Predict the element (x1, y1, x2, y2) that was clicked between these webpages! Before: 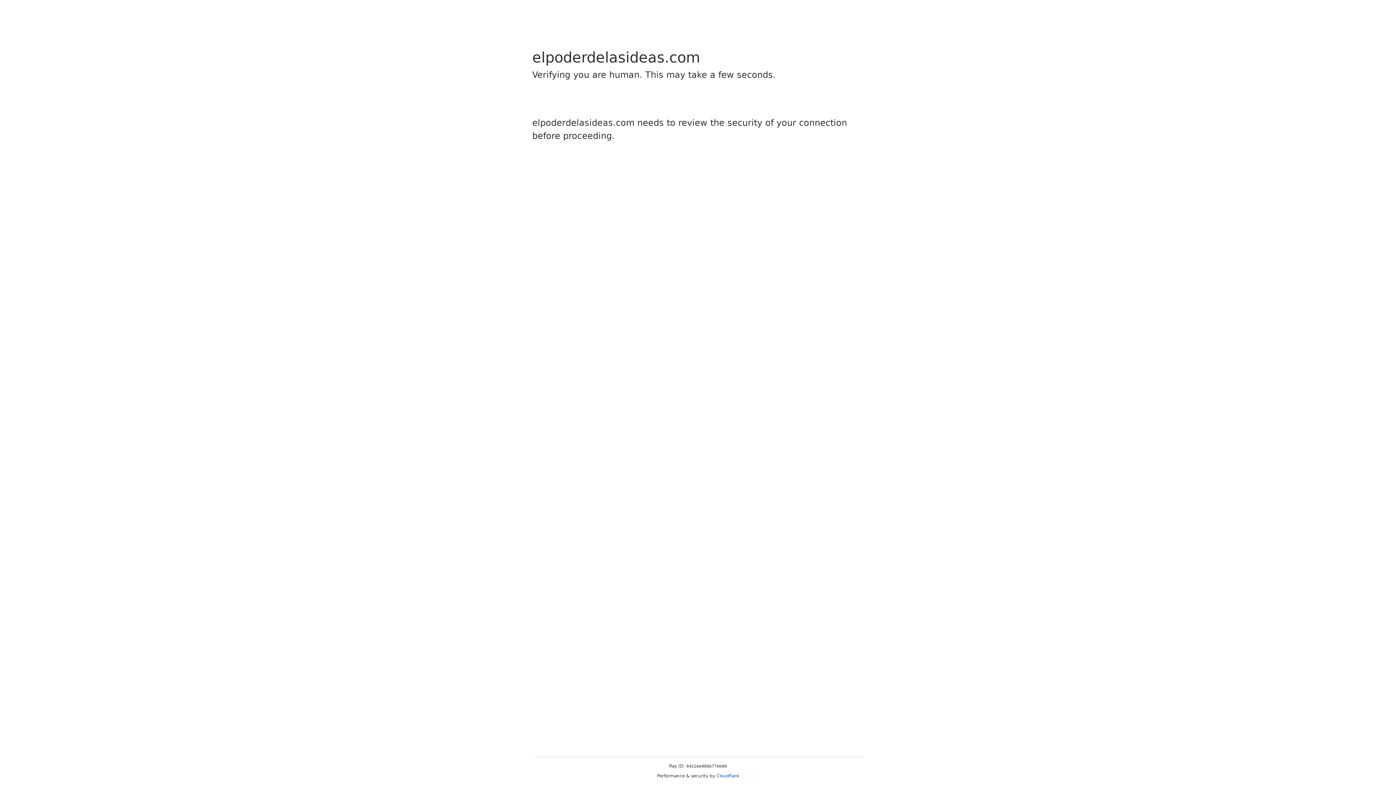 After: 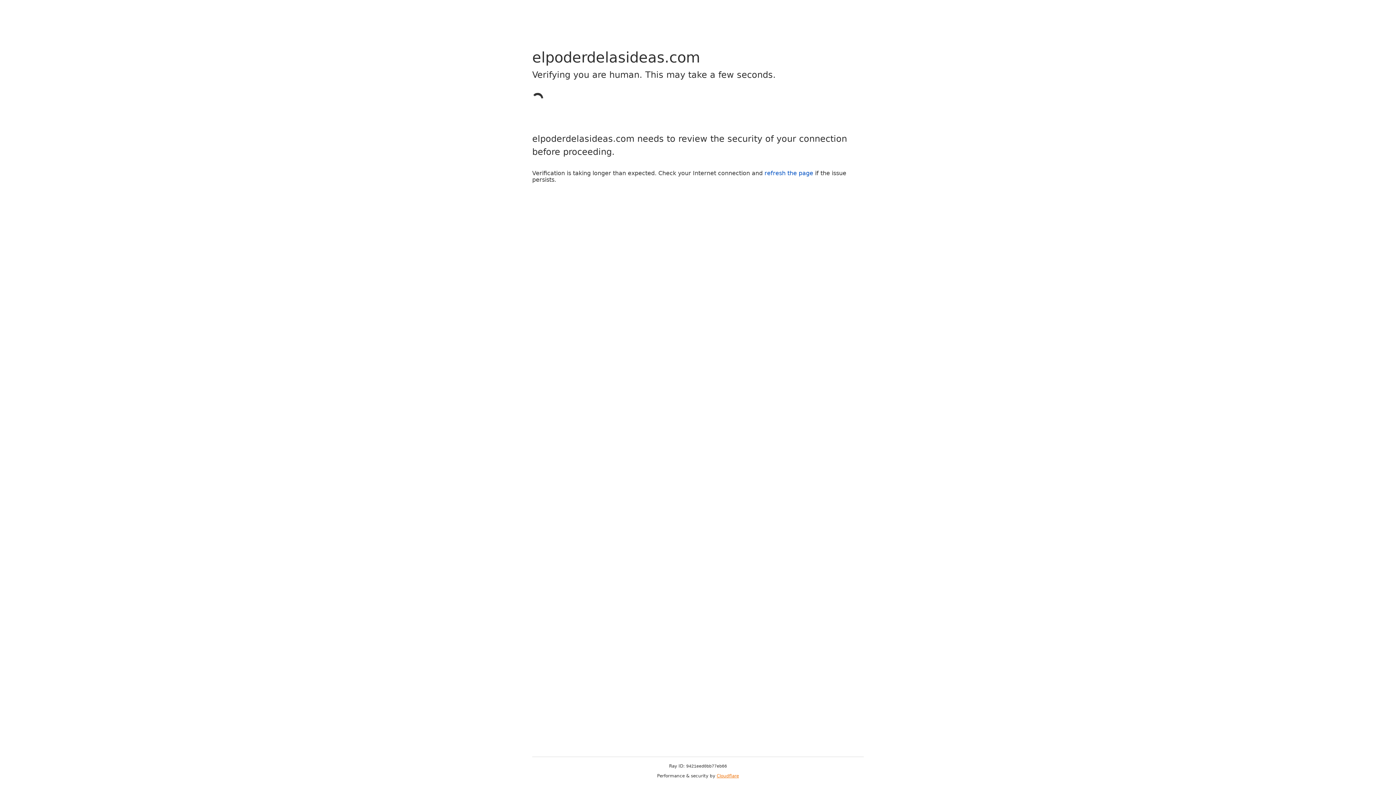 Action: bbox: (716, 773, 739, 778) label: Cloudflare